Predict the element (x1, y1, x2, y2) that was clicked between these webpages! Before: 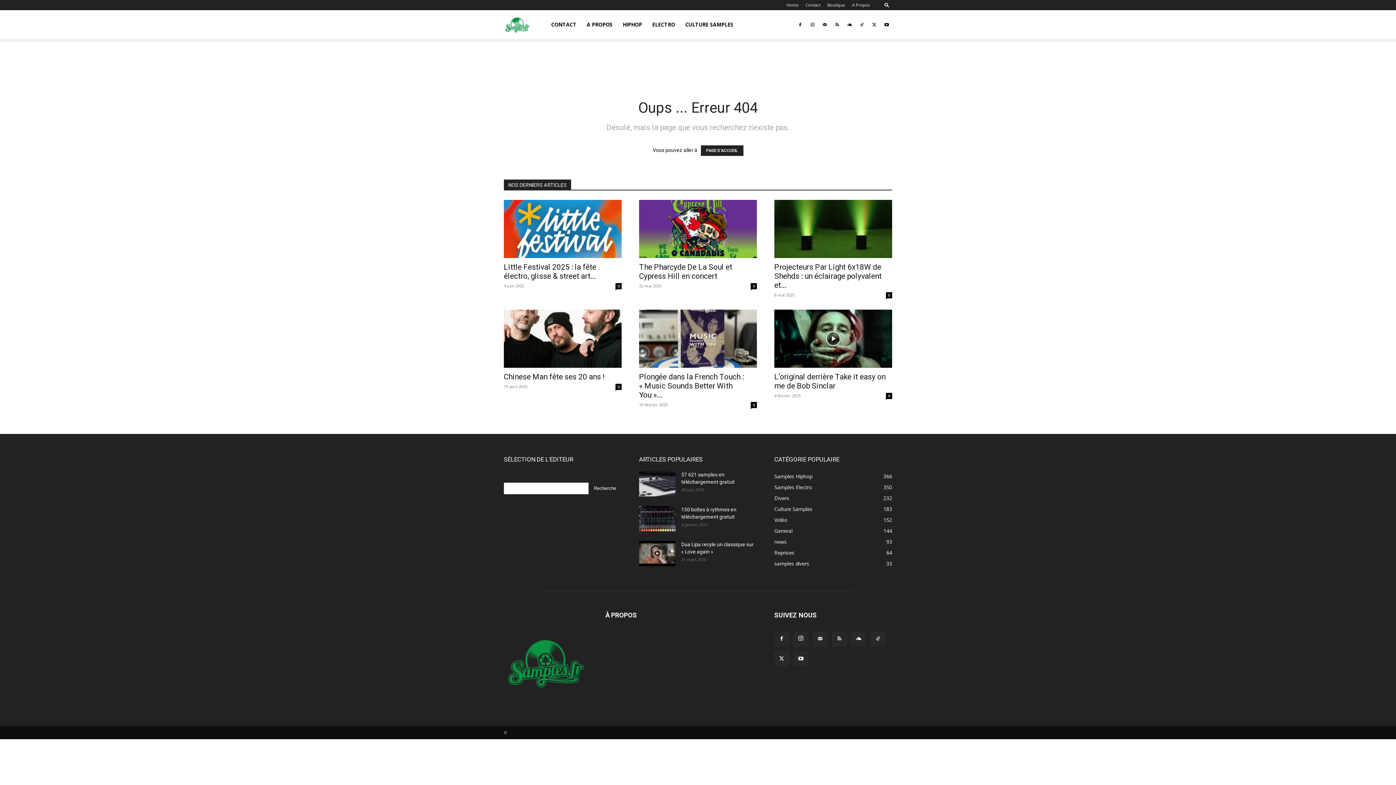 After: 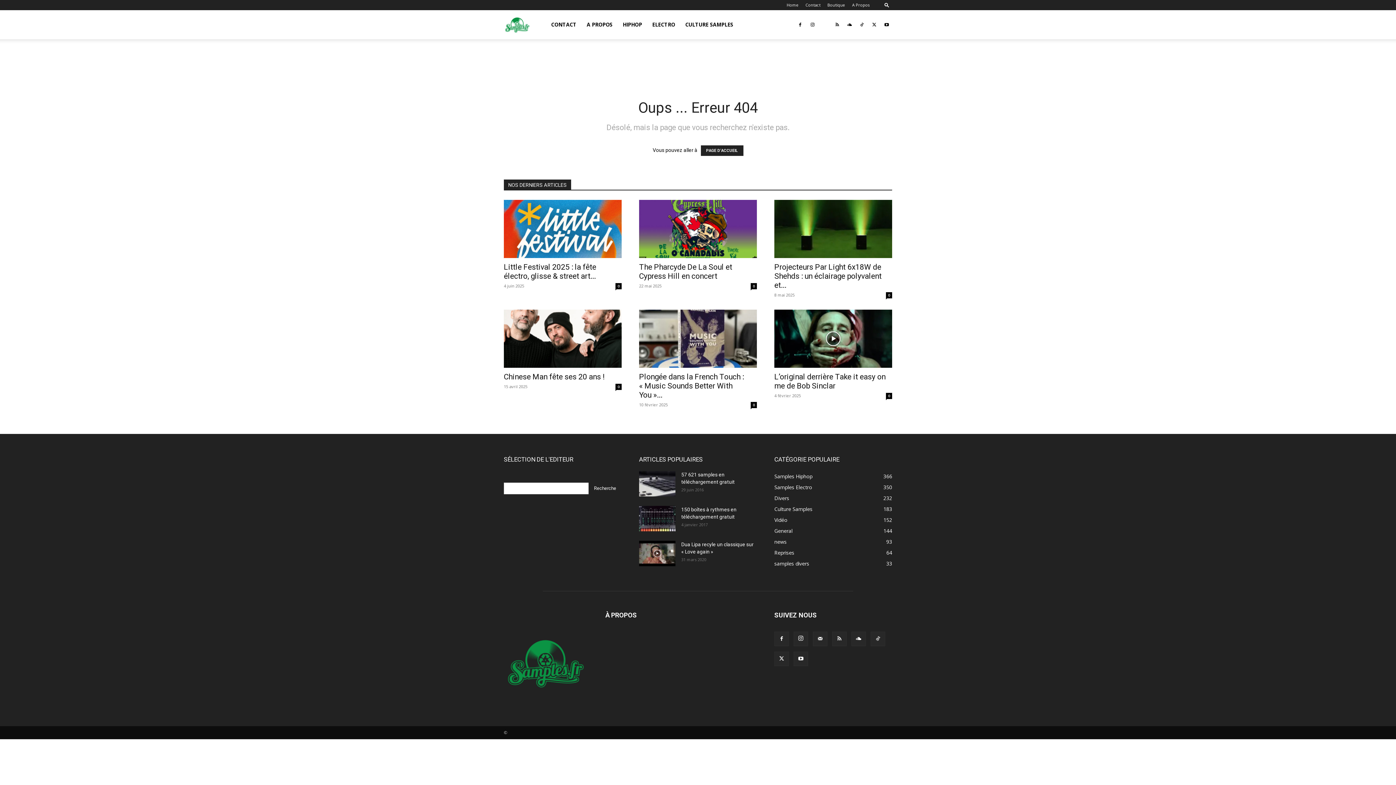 Action: bbox: (819, 10, 830, 39)